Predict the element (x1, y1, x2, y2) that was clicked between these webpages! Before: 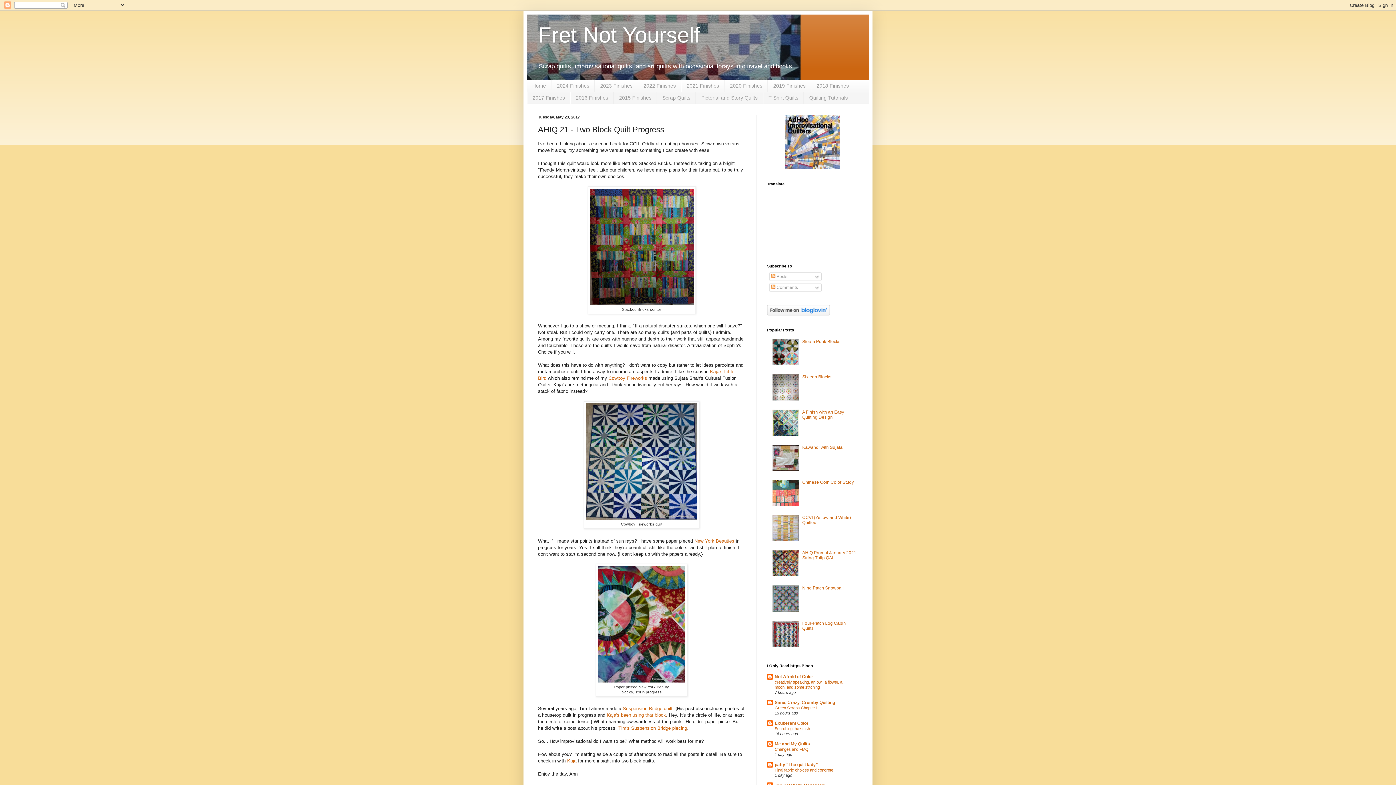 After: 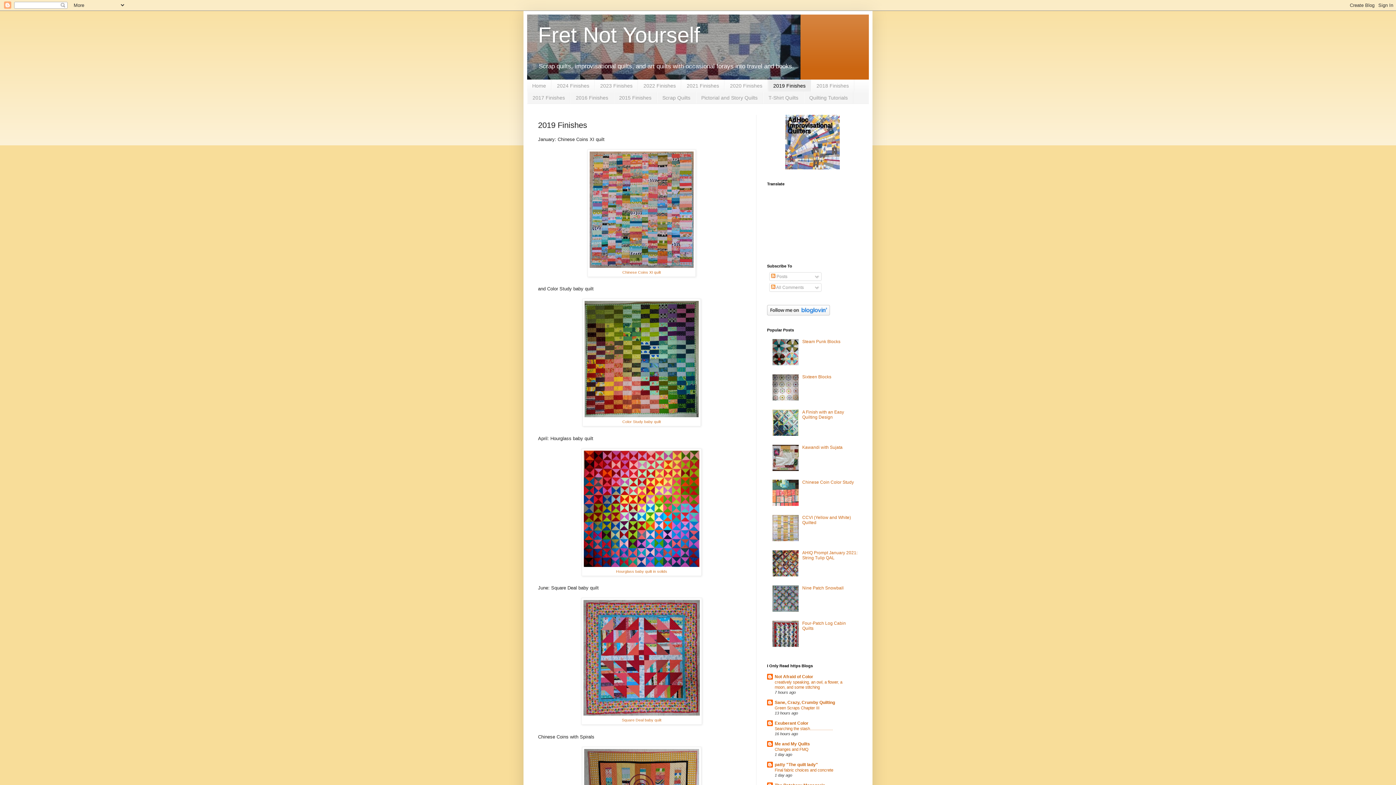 Action: label: 2019 Finishes bbox: (768, 79, 811, 91)